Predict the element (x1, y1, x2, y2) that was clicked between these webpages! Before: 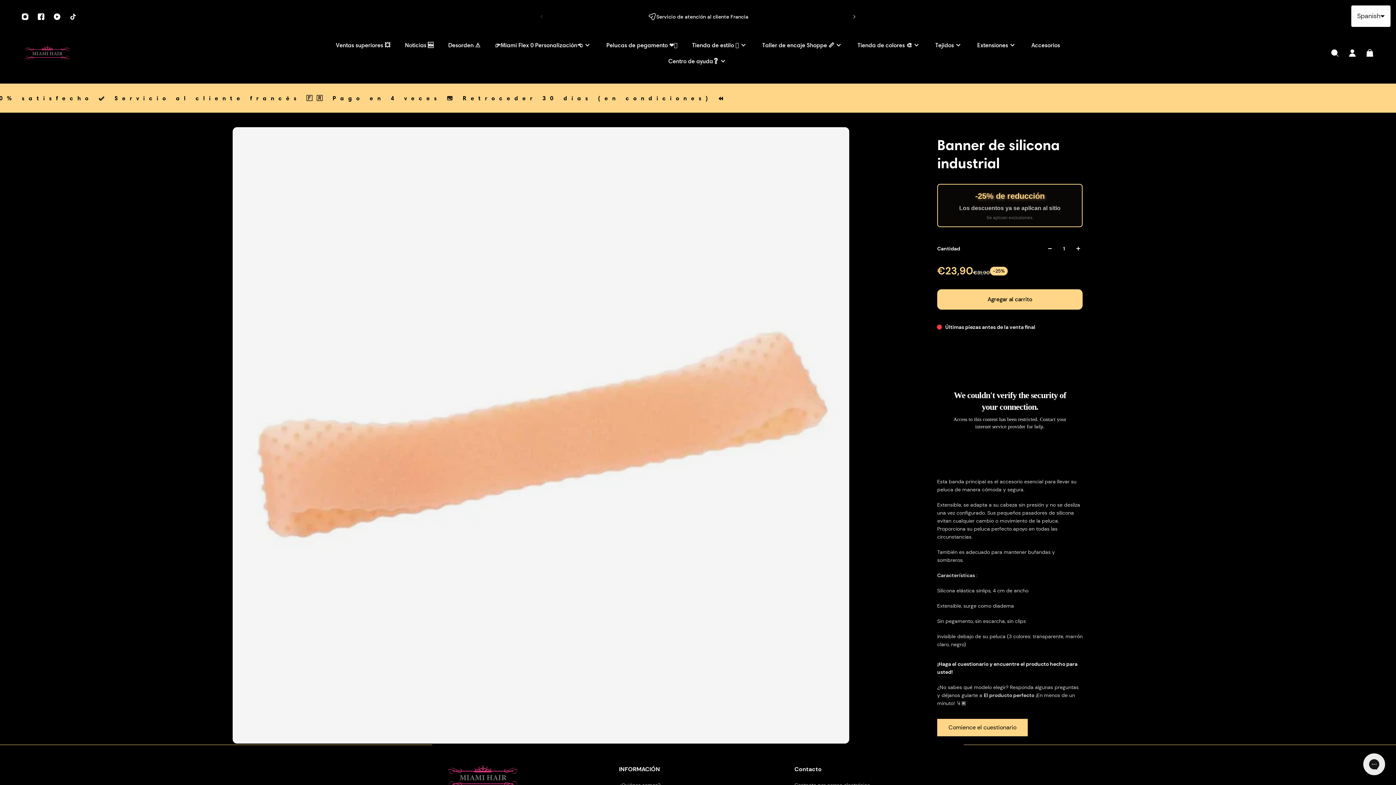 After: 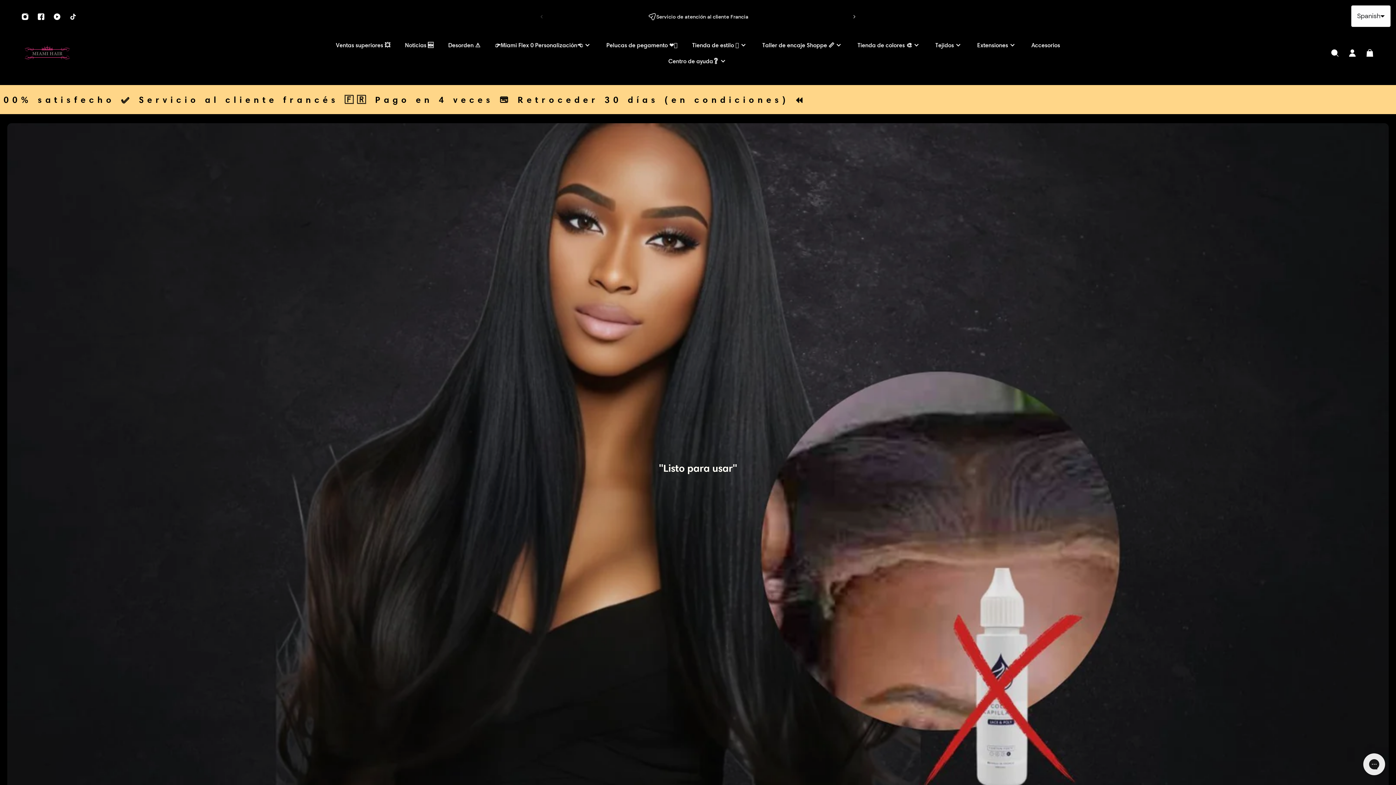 Action: label: Pelucas de pegamento ❤️‍🔥 bbox: (599, 40, 685, 56)